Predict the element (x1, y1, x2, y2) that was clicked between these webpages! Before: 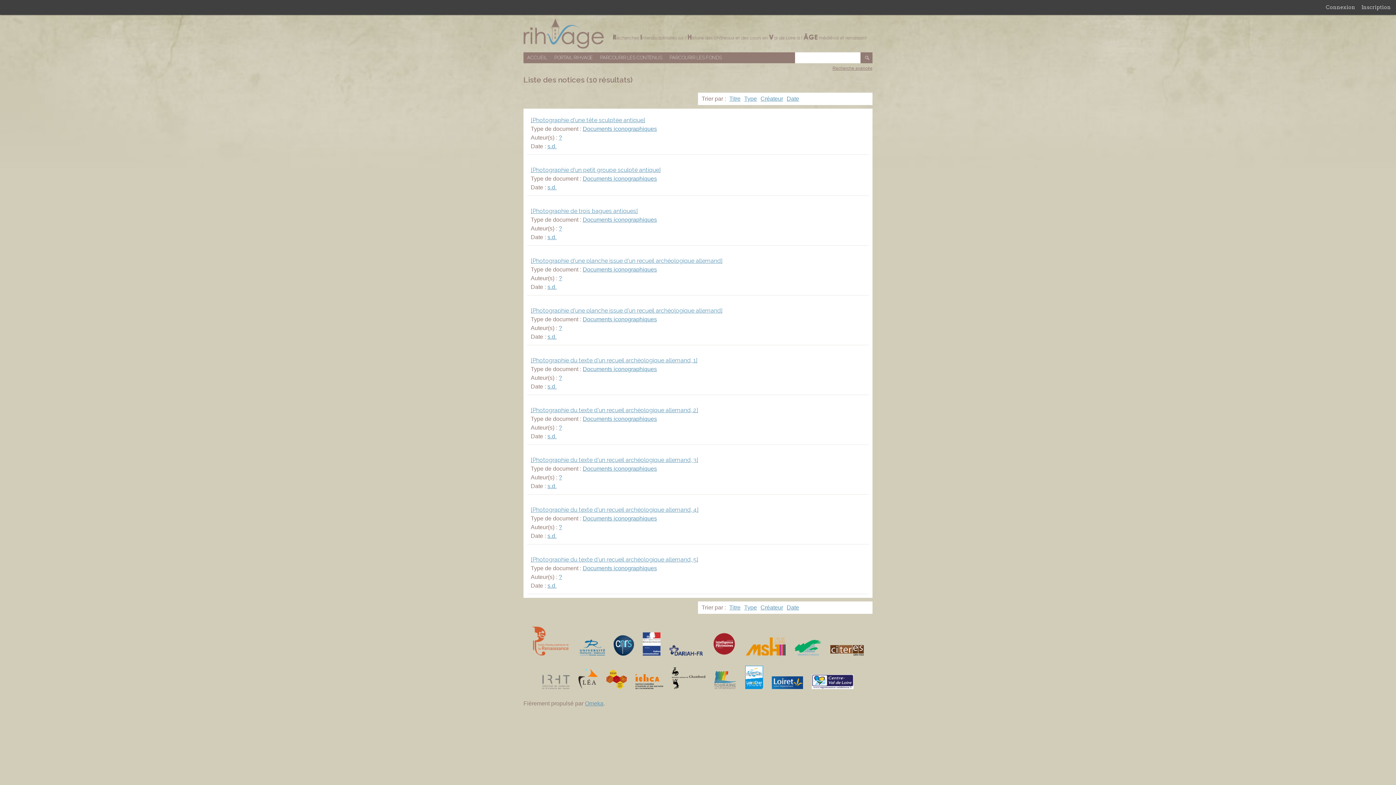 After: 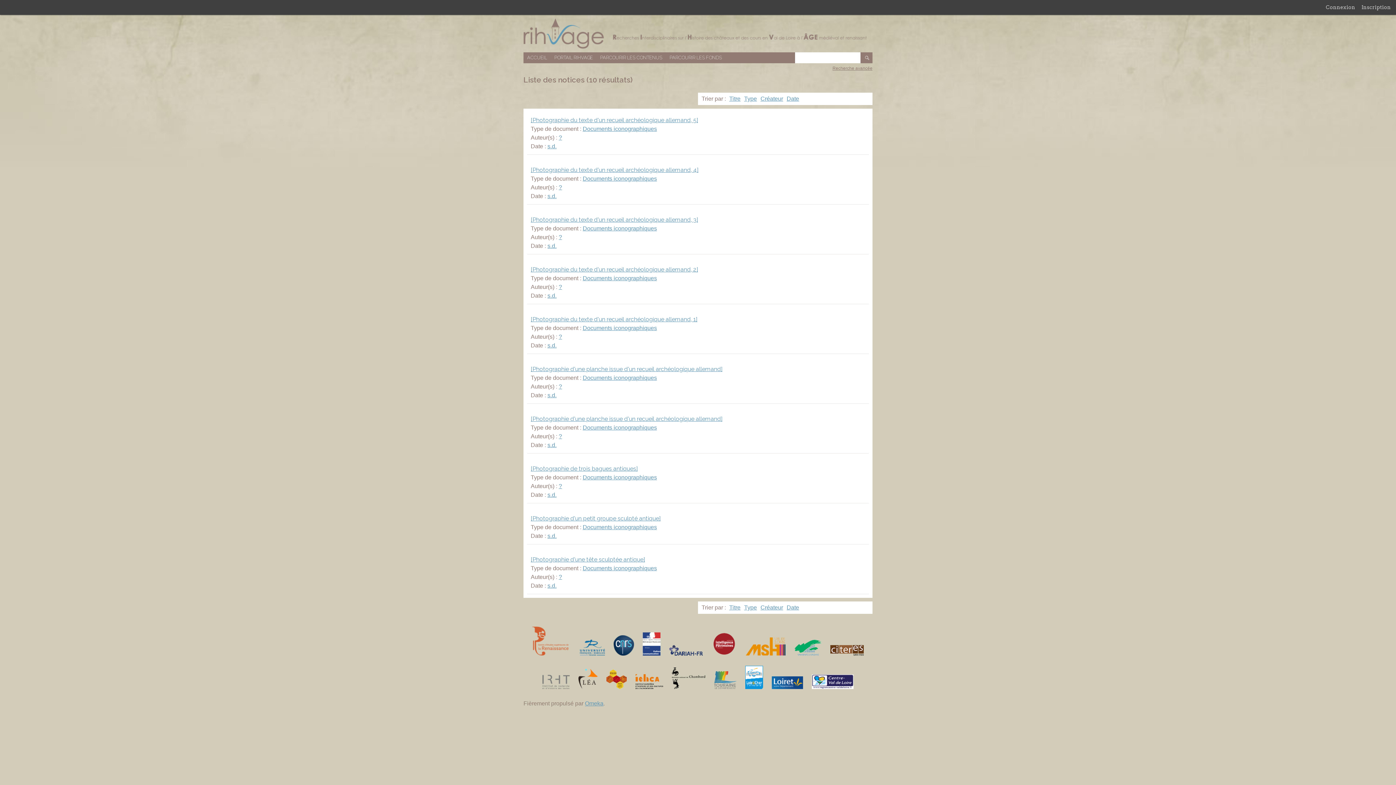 Action: bbox: (582, 175, 657, 181) label: Documents iconographiques